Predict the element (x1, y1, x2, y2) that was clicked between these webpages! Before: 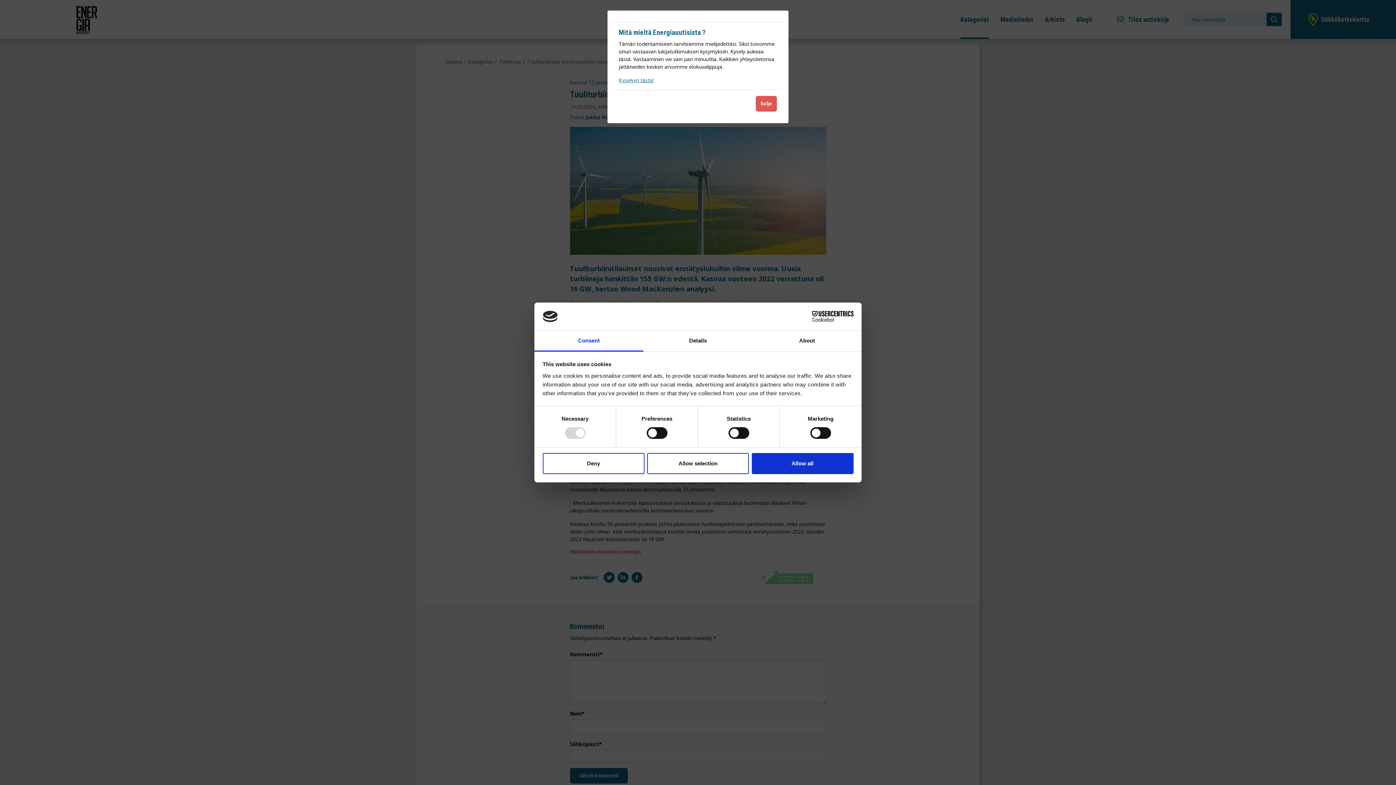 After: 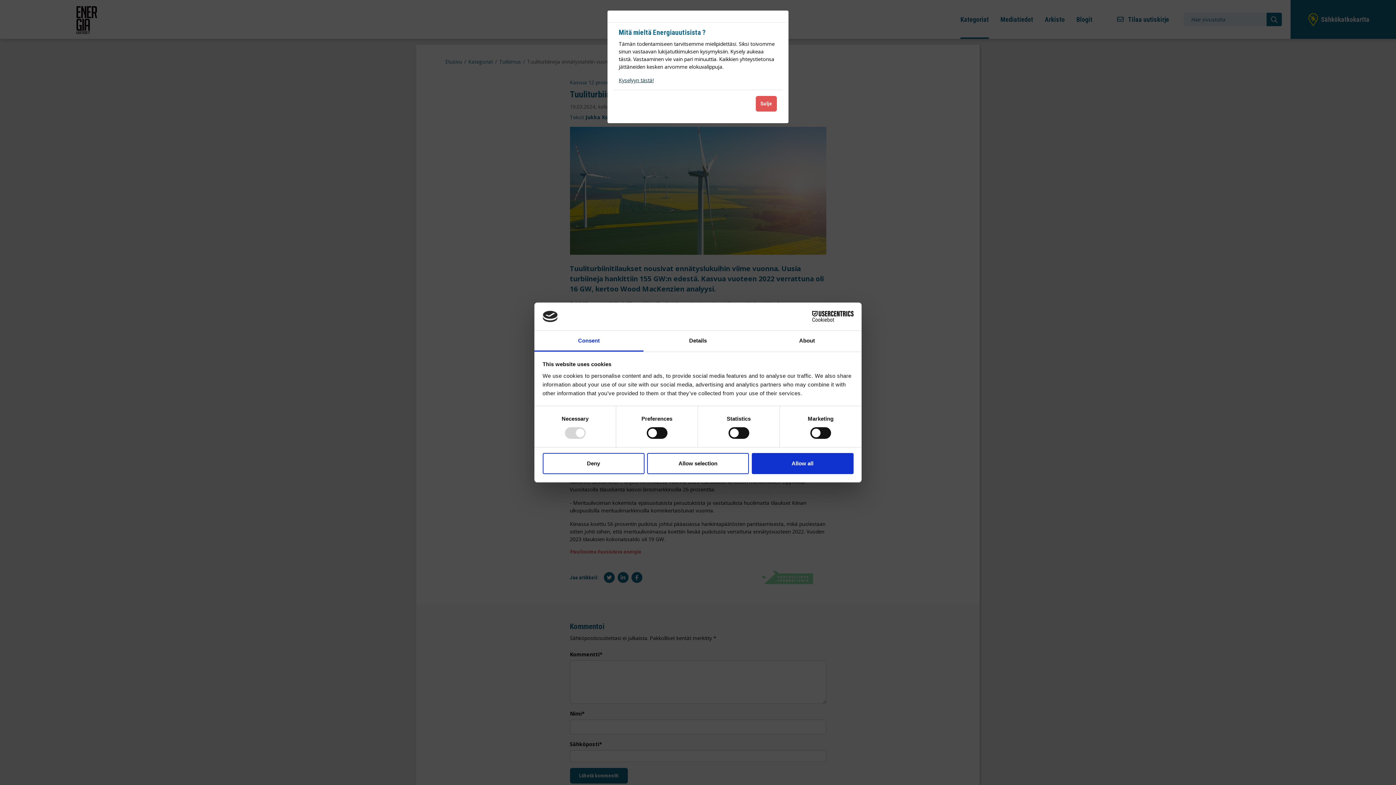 Action: bbox: (618, 76, 653, 83) label: Kyselyyn tästä!